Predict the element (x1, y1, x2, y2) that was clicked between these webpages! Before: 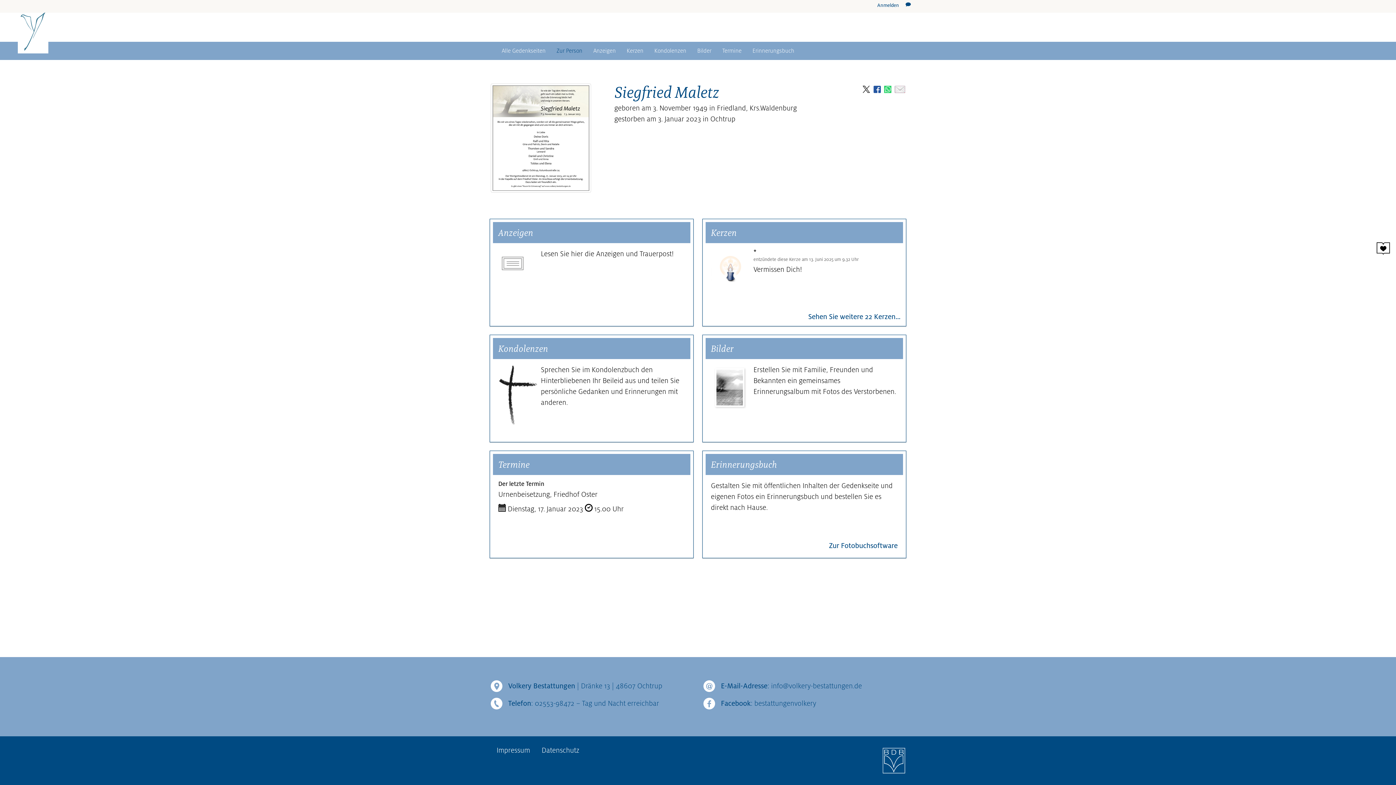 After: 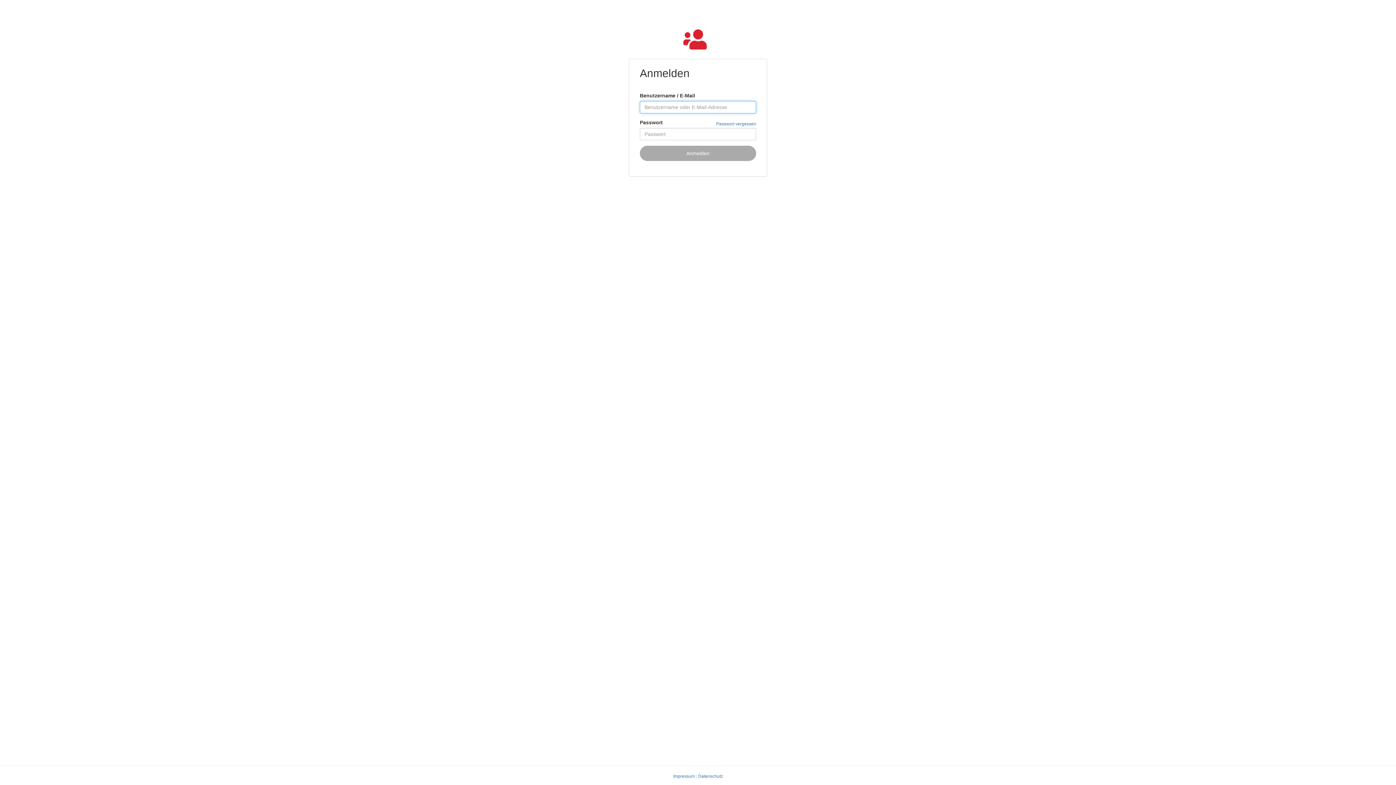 Action: bbox: (877, 2, 899, 8) label: Anmelden